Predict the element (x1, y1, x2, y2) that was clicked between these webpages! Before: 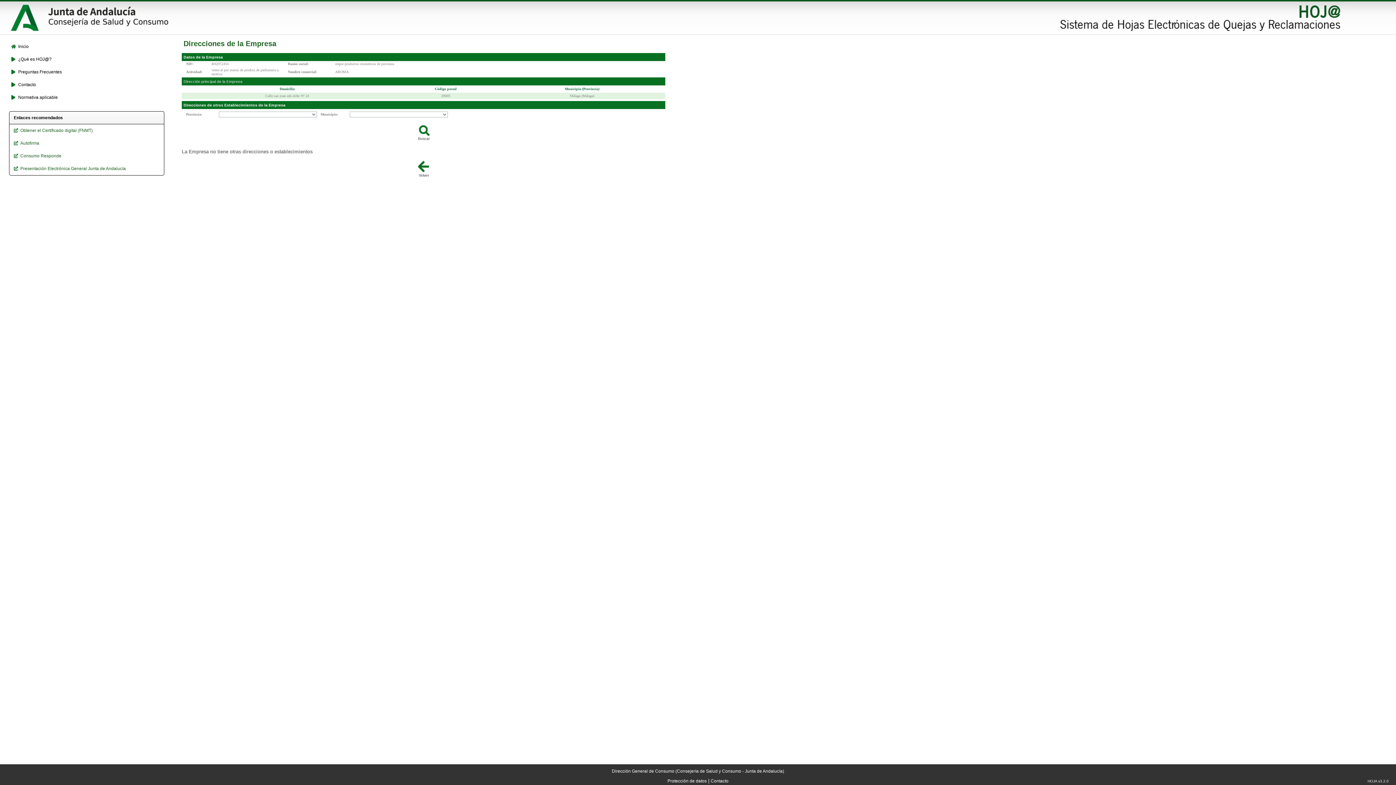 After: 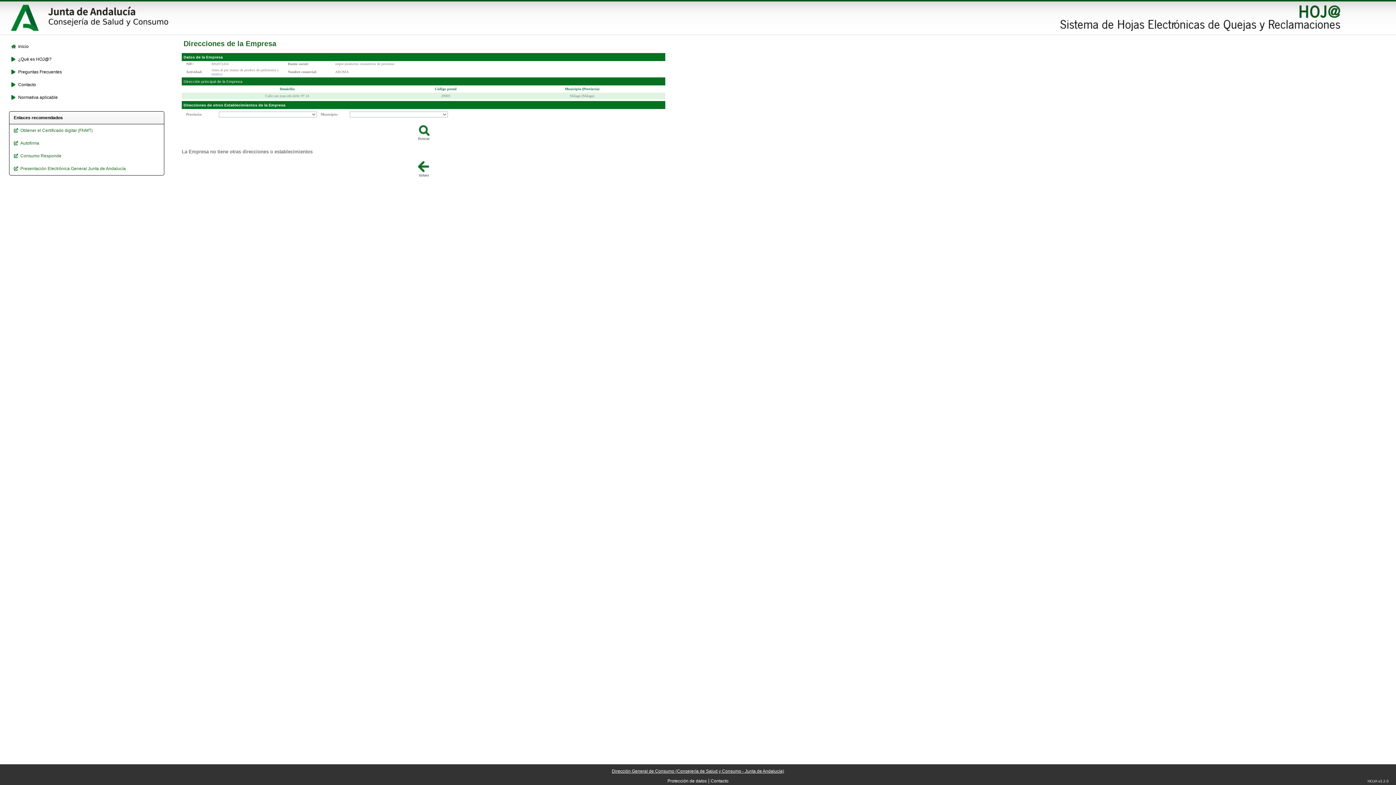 Action: bbox: (612, 769, 784, 774) label: Dirección General de Consumo (Consejería de Salud y Consumo - Junta de Andalucía)